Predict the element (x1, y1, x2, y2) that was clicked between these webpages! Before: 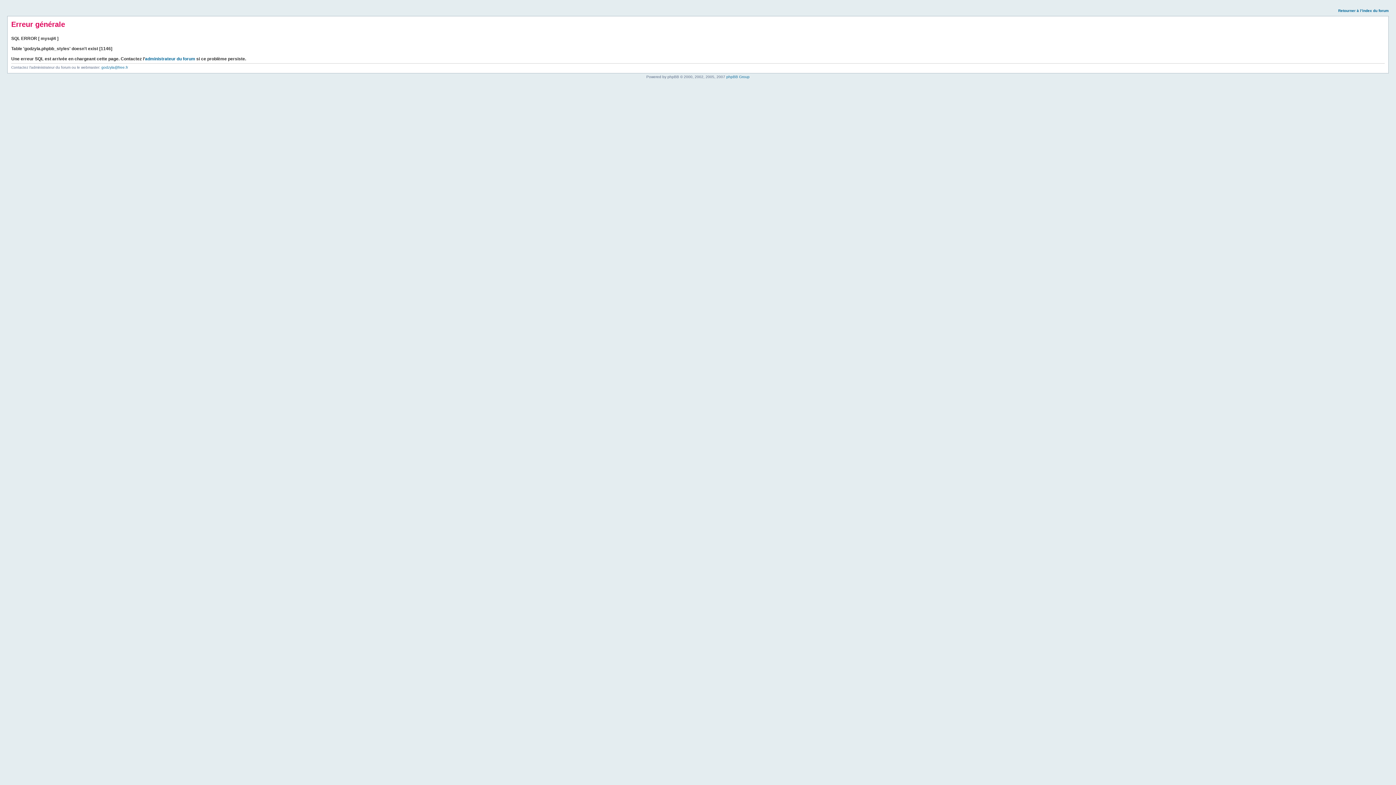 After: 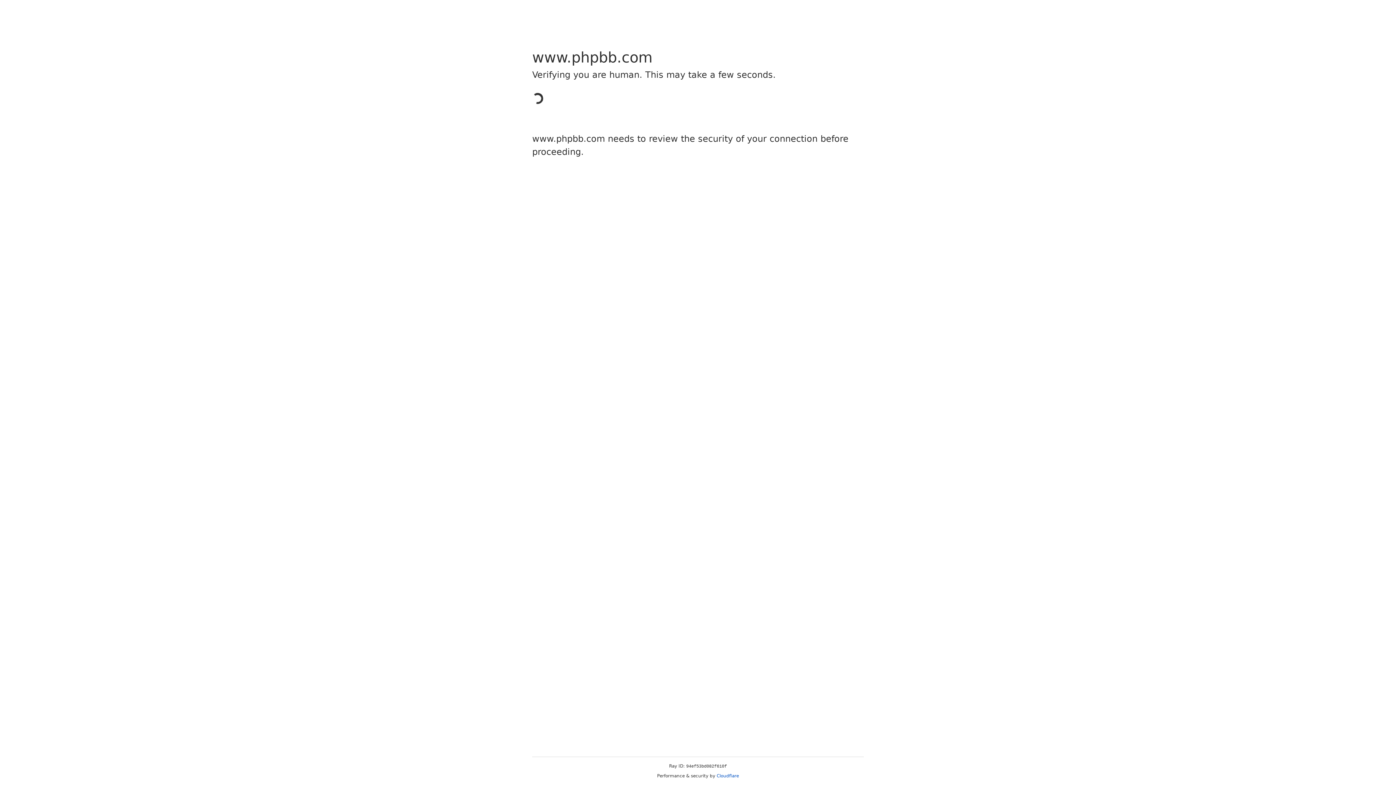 Action: bbox: (726, 74, 749, 78) label: phpBB Group